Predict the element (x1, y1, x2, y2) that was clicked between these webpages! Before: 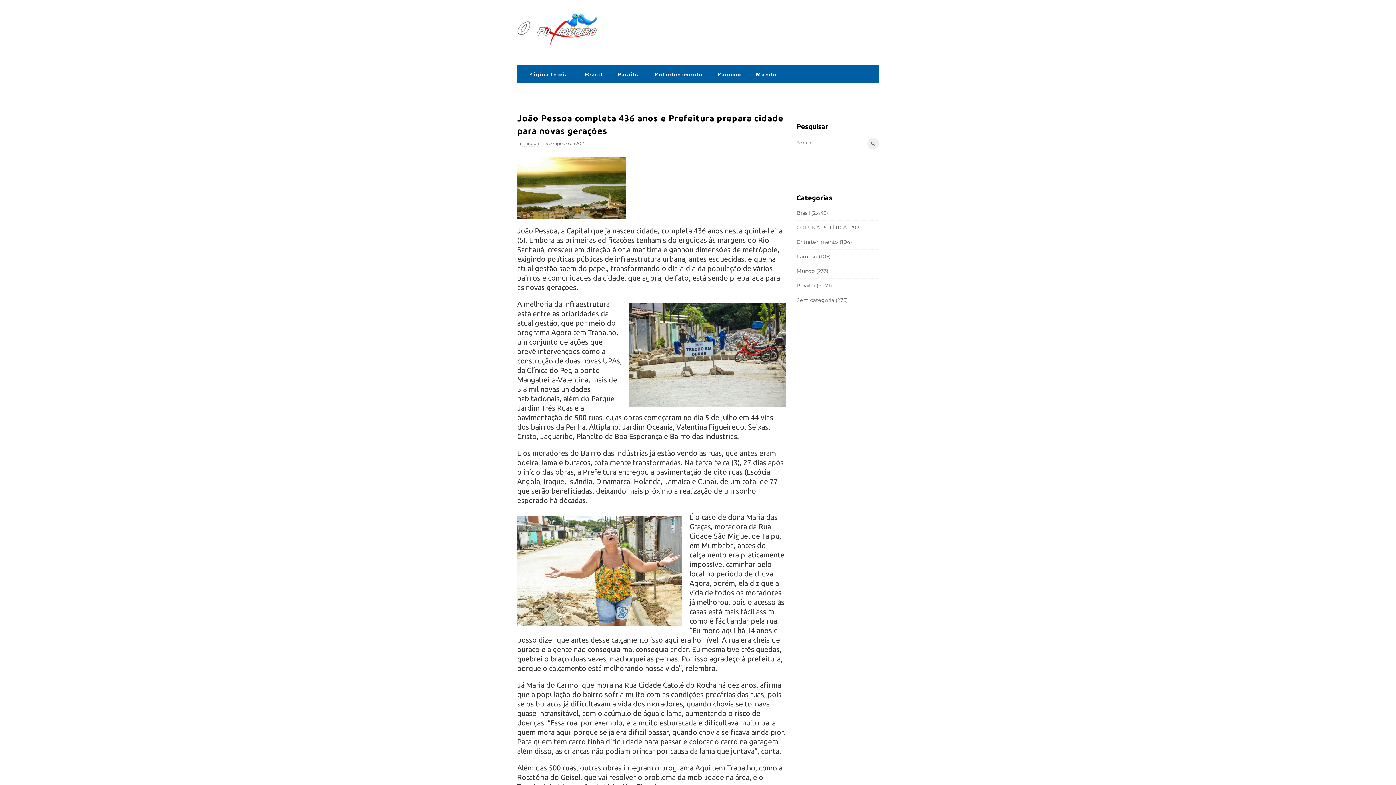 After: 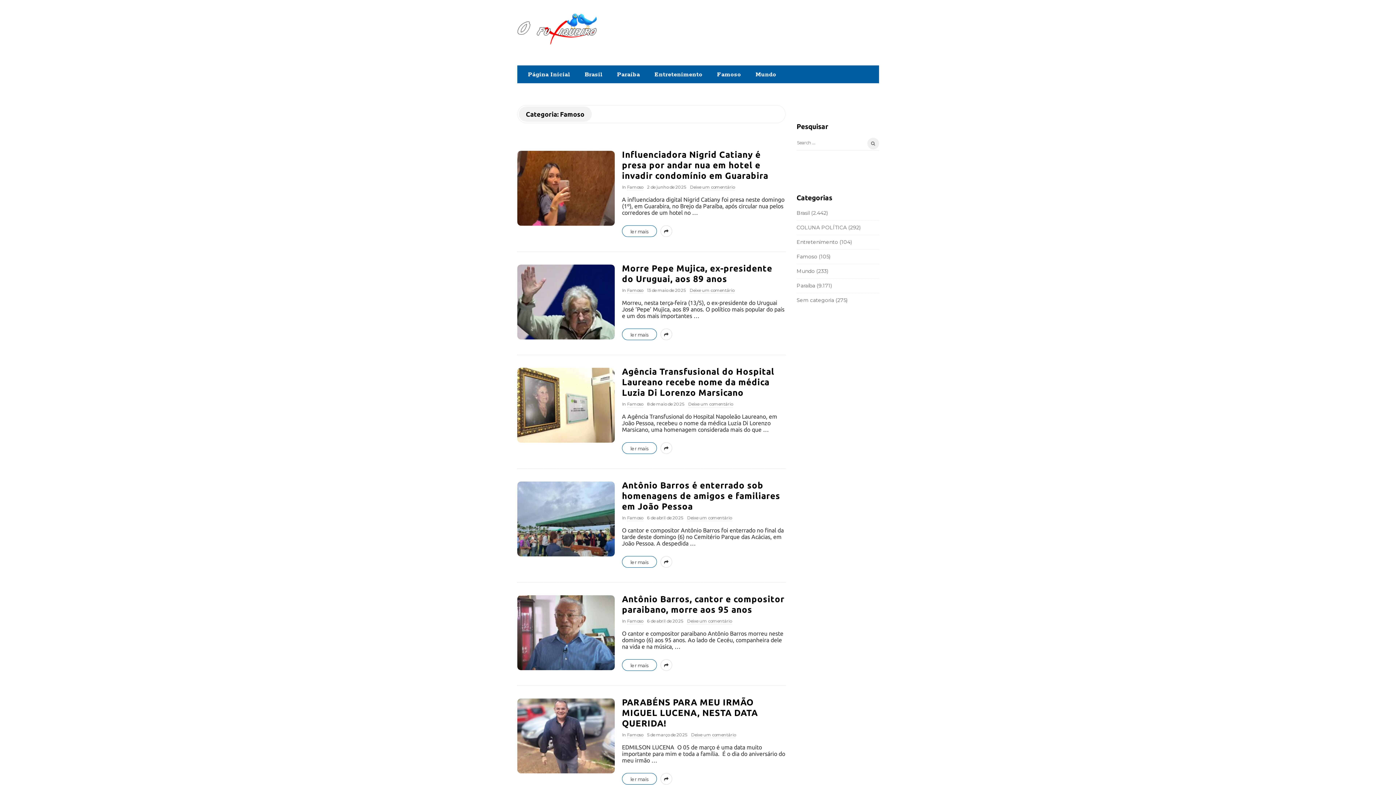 Action: bbox: (713, 65, 744, 83) label: Famoso